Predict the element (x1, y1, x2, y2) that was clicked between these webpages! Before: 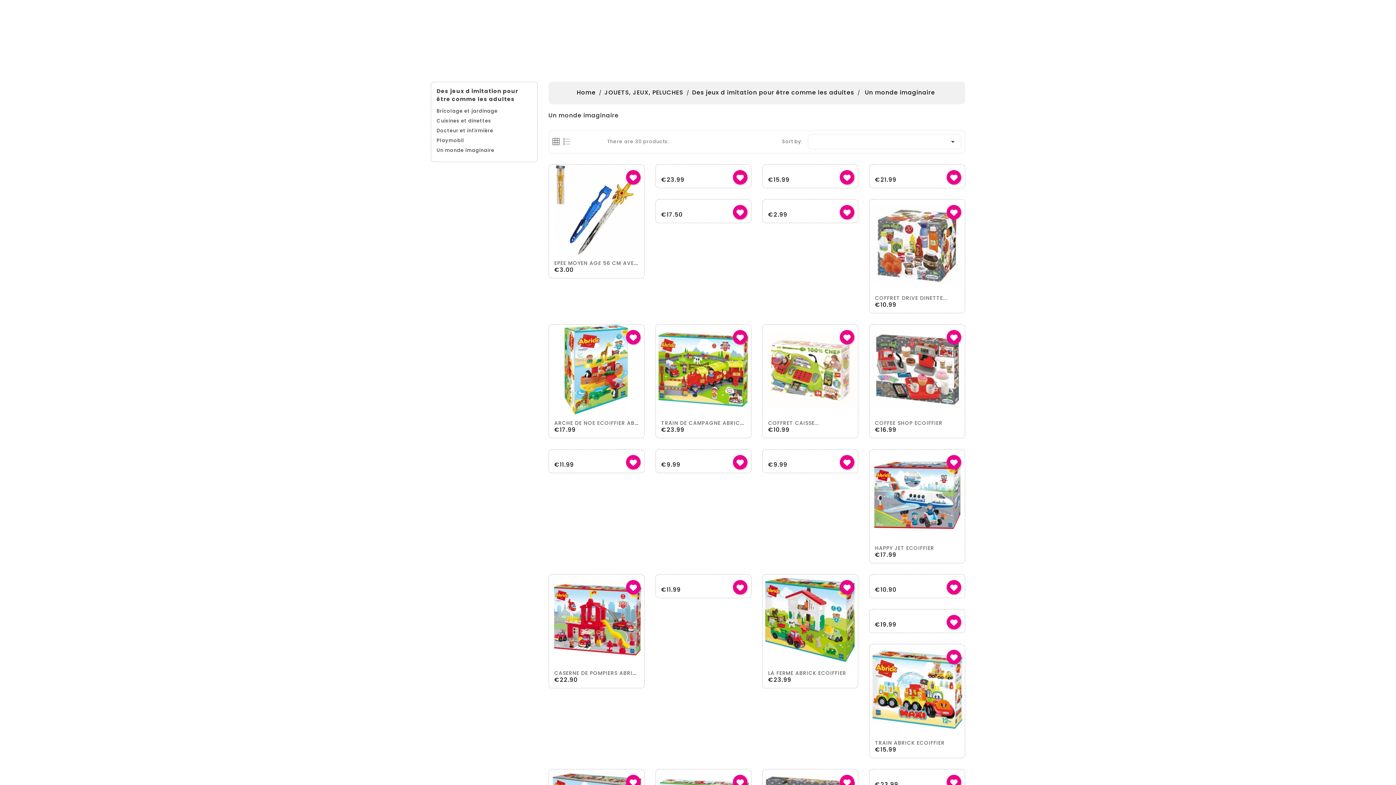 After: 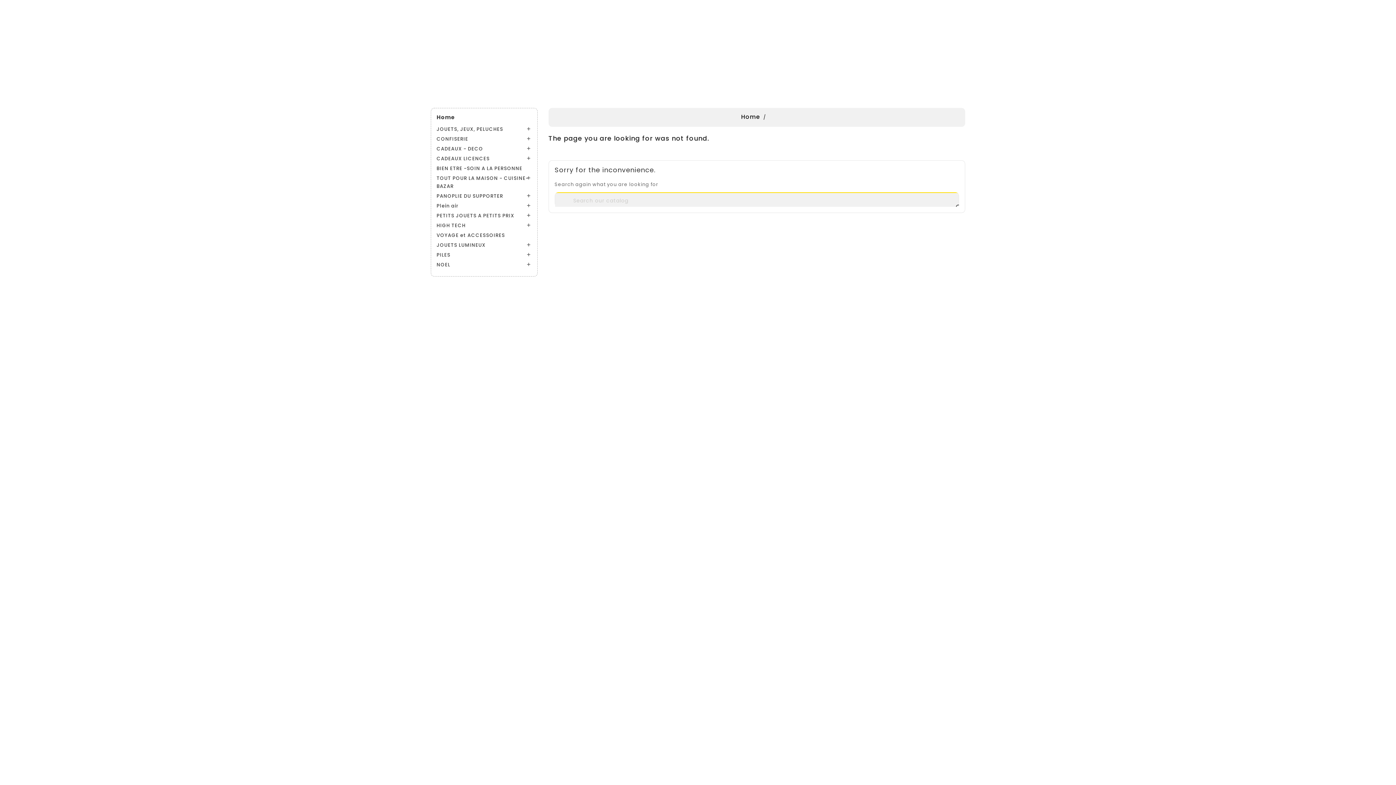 Action: bbox: (762, 164, 858, 172)